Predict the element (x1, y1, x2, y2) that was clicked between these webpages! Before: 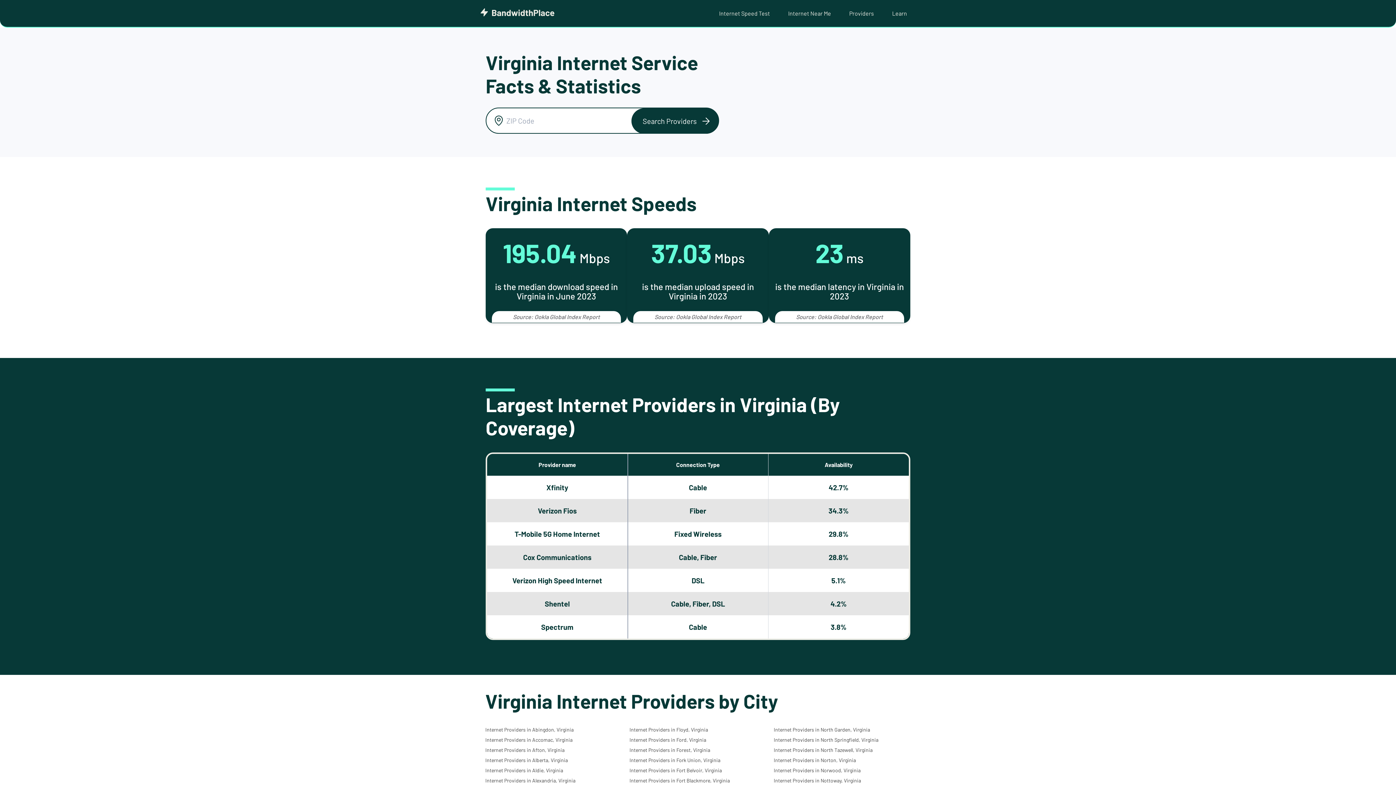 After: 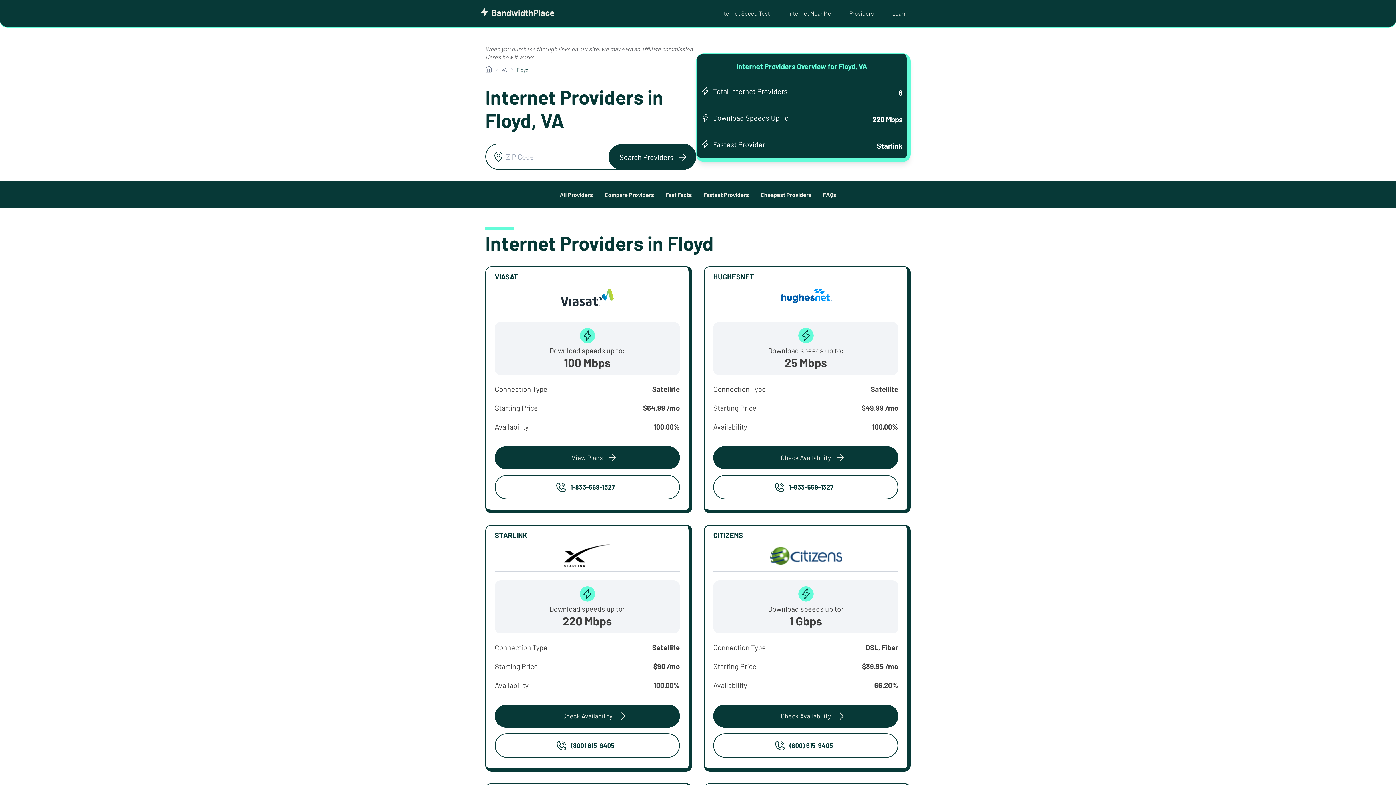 Action: bbox: (629, 726, 708, 733) label: Internet Providers in Floyd, Virginia